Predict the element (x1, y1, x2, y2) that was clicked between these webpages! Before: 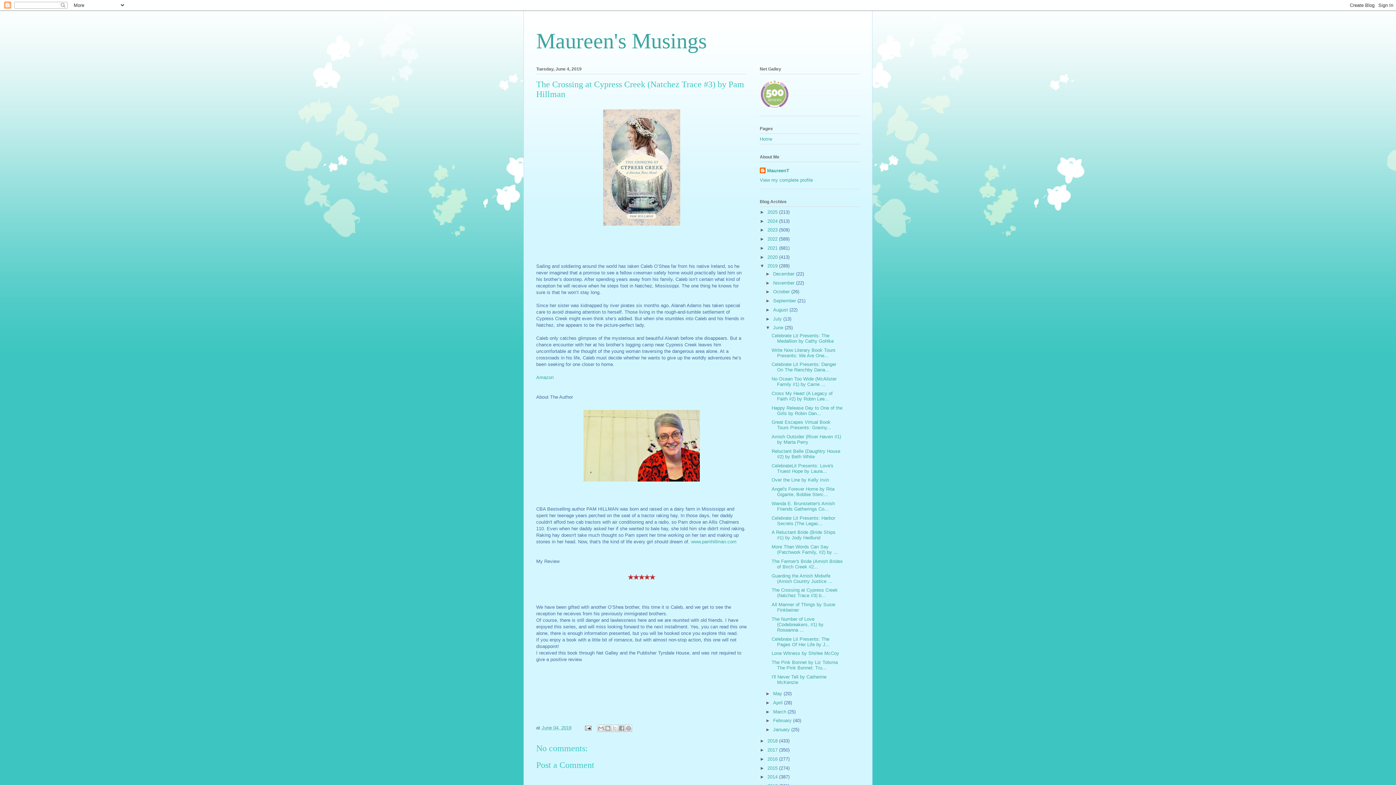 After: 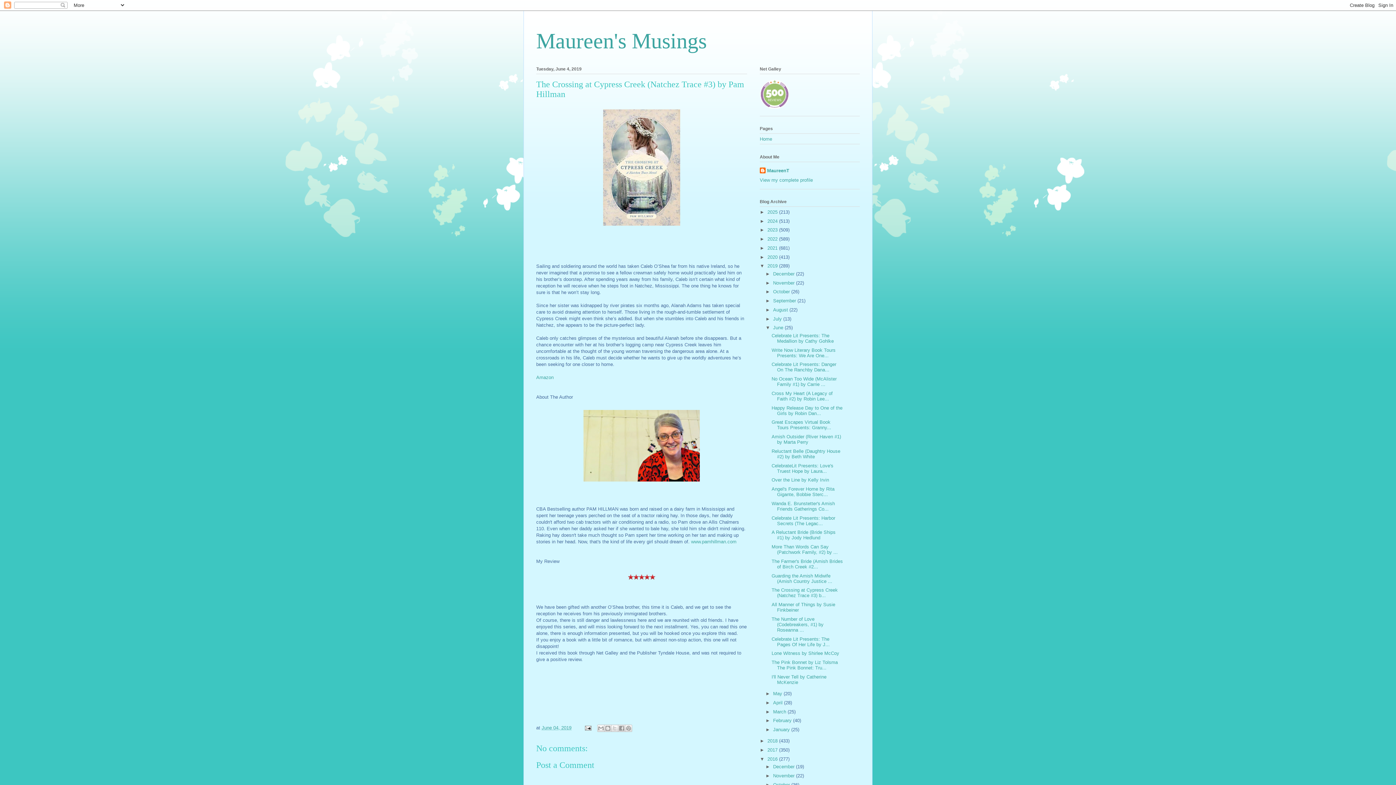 Action: bbox: (760, 756, 767, 762) label: ►  